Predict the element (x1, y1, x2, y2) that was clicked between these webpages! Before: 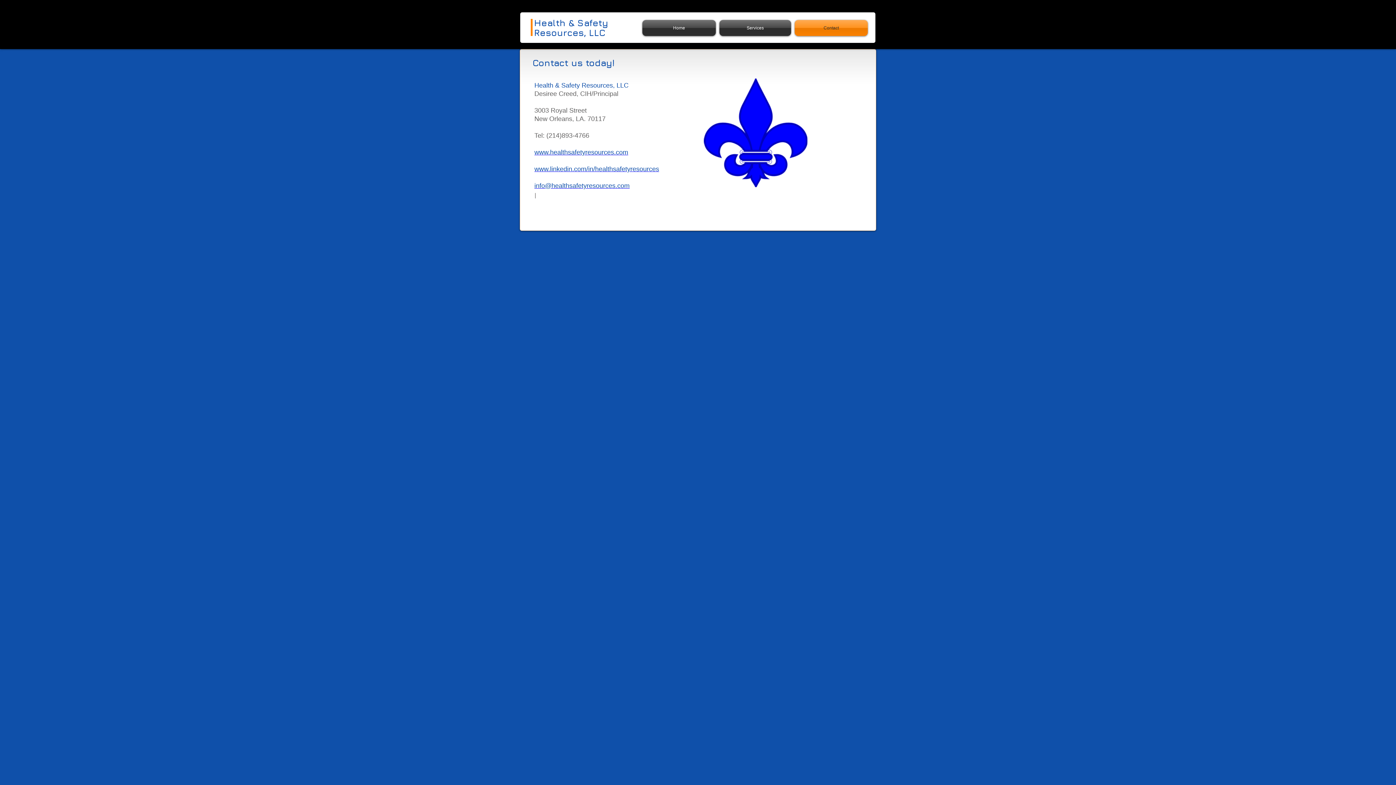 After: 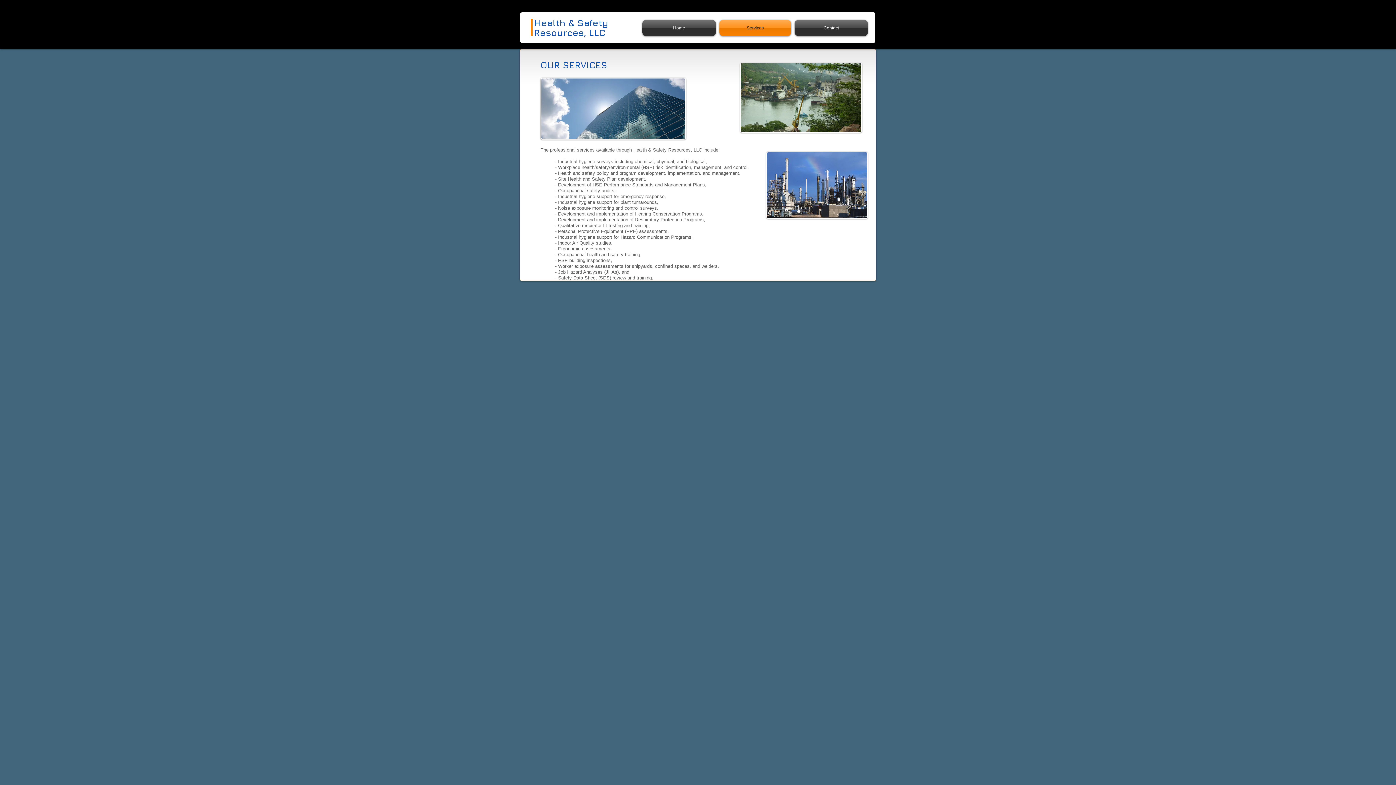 Action: bbox: (717, 20, 793, 36) label: Services